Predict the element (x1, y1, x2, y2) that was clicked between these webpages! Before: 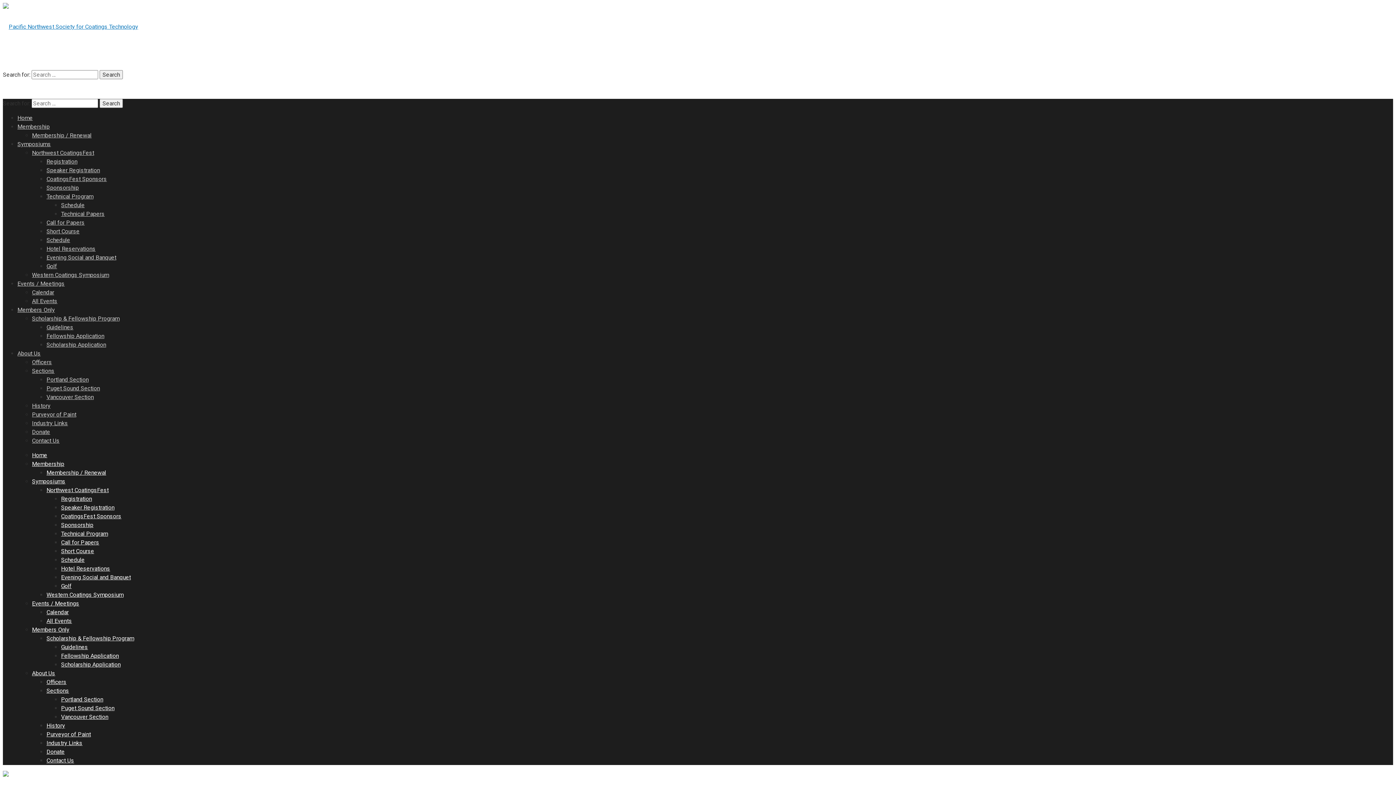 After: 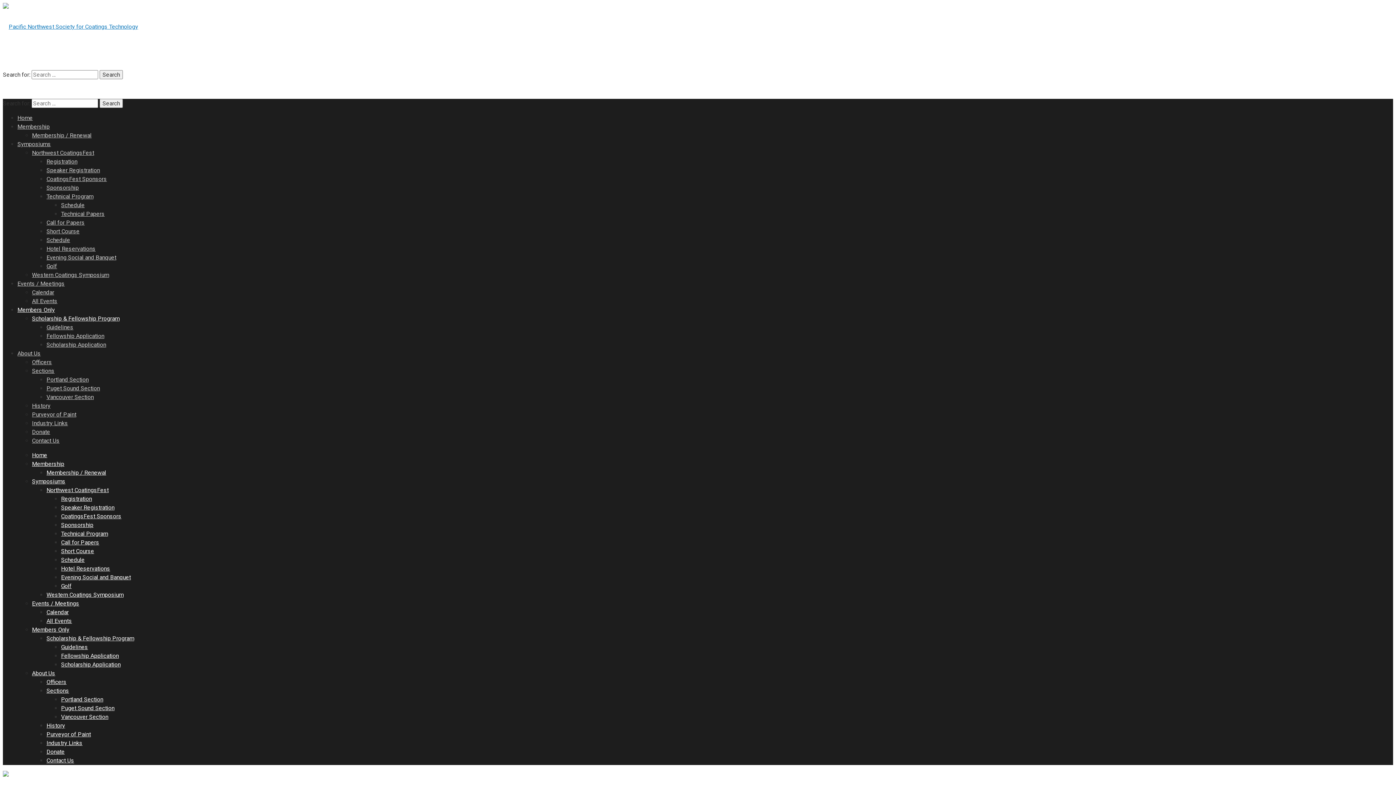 Action: bbox: (32, 315, 119, 322) label: Scholarship & Fellowship Program